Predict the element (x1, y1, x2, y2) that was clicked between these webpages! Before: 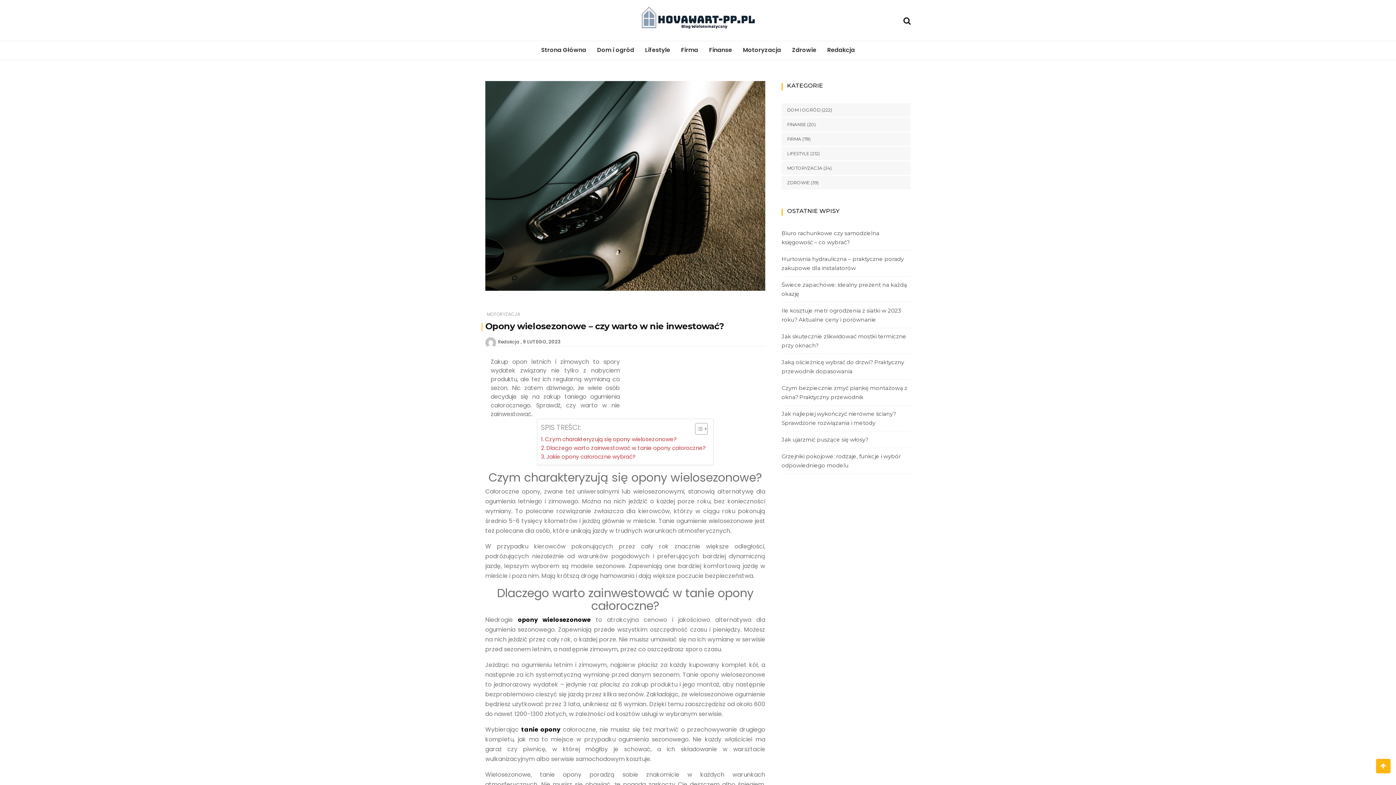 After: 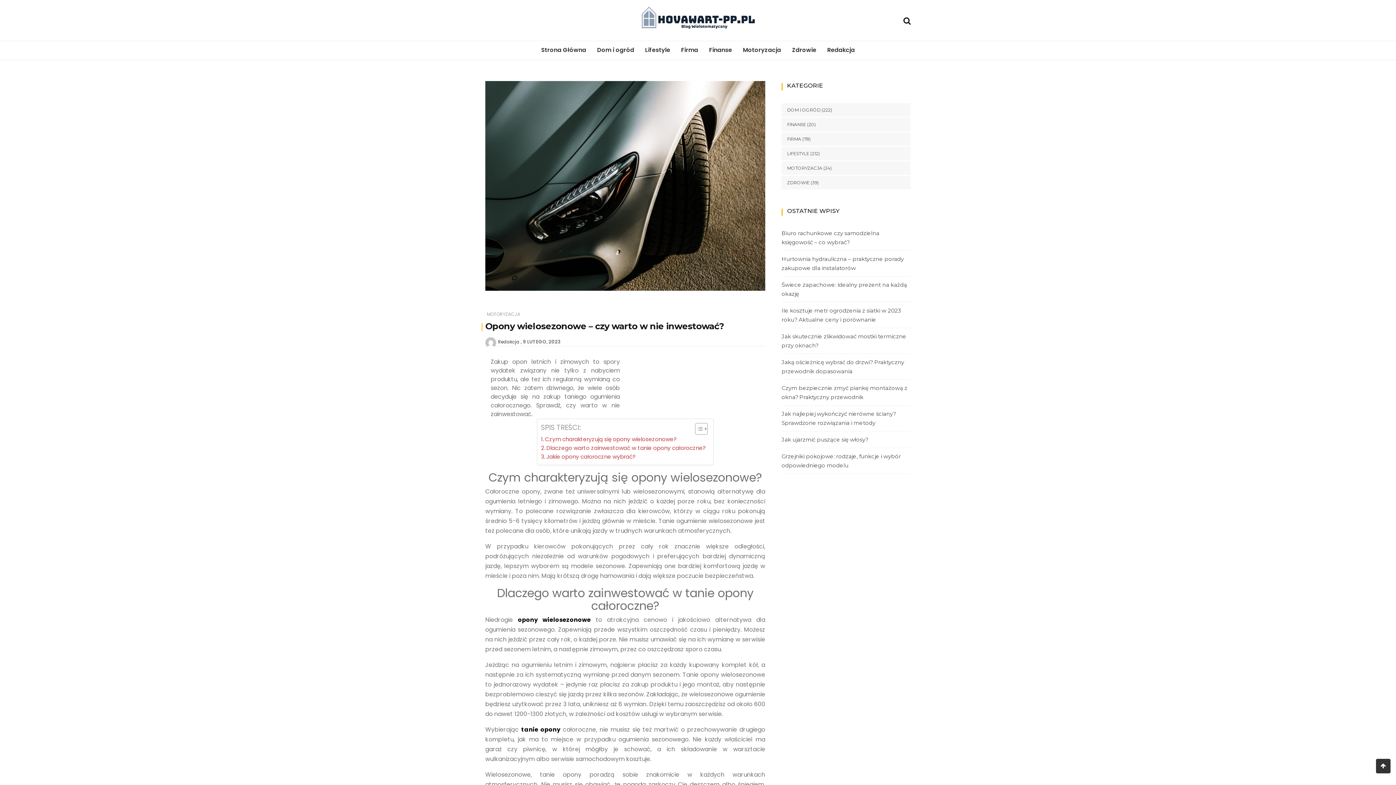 Action: bbox: (1376, 759, 1390, 773)